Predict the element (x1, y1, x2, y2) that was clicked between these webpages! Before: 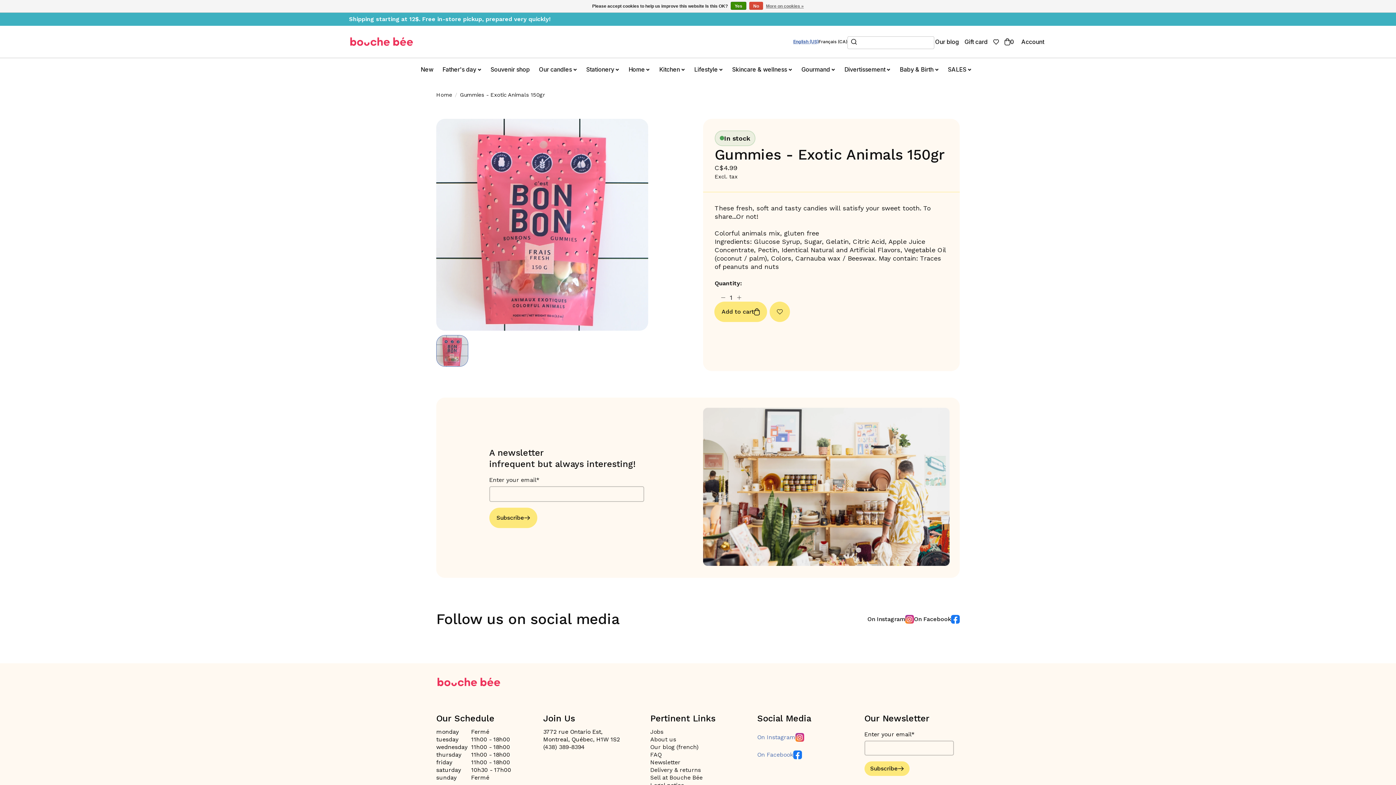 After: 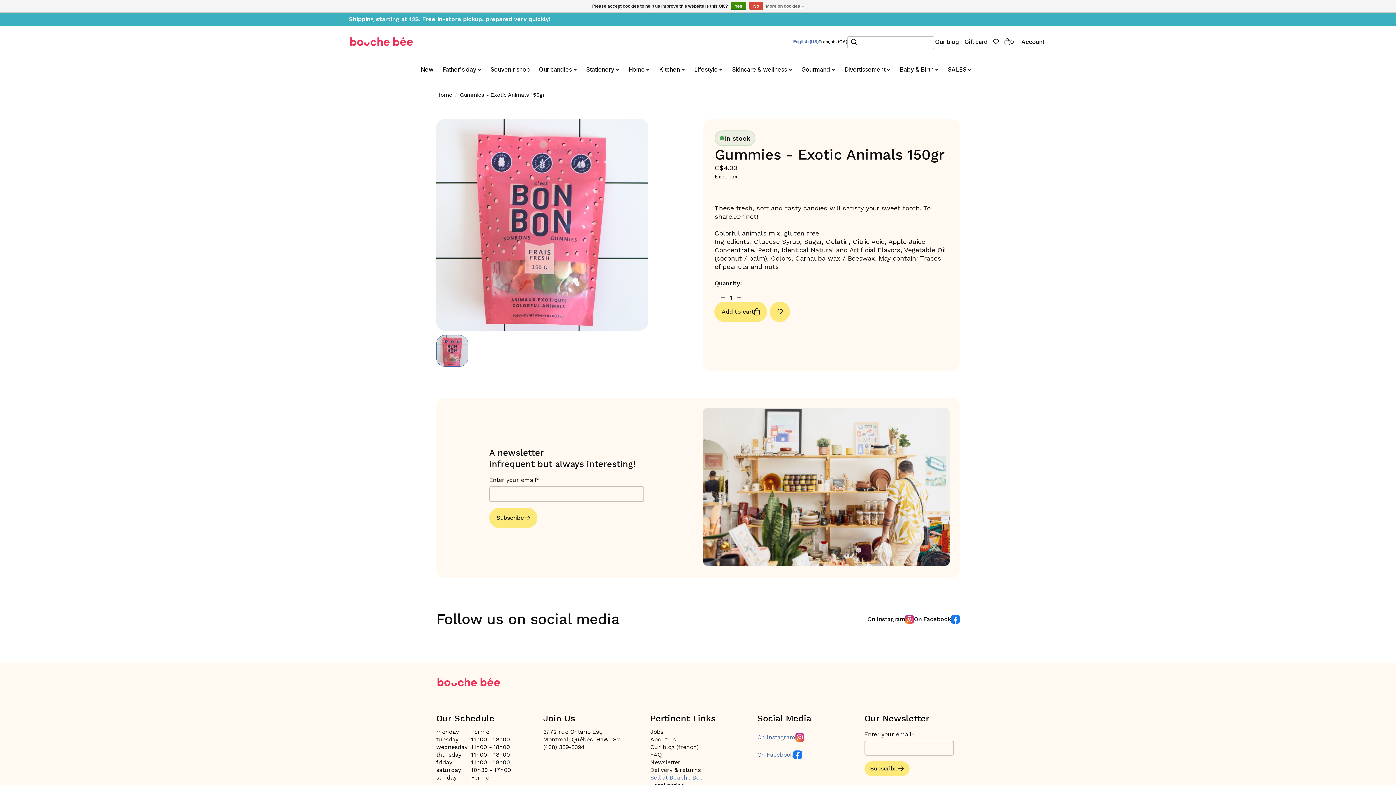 Action: label: Sell at Bouche Bée bbox: (650, 774, 702, 781)